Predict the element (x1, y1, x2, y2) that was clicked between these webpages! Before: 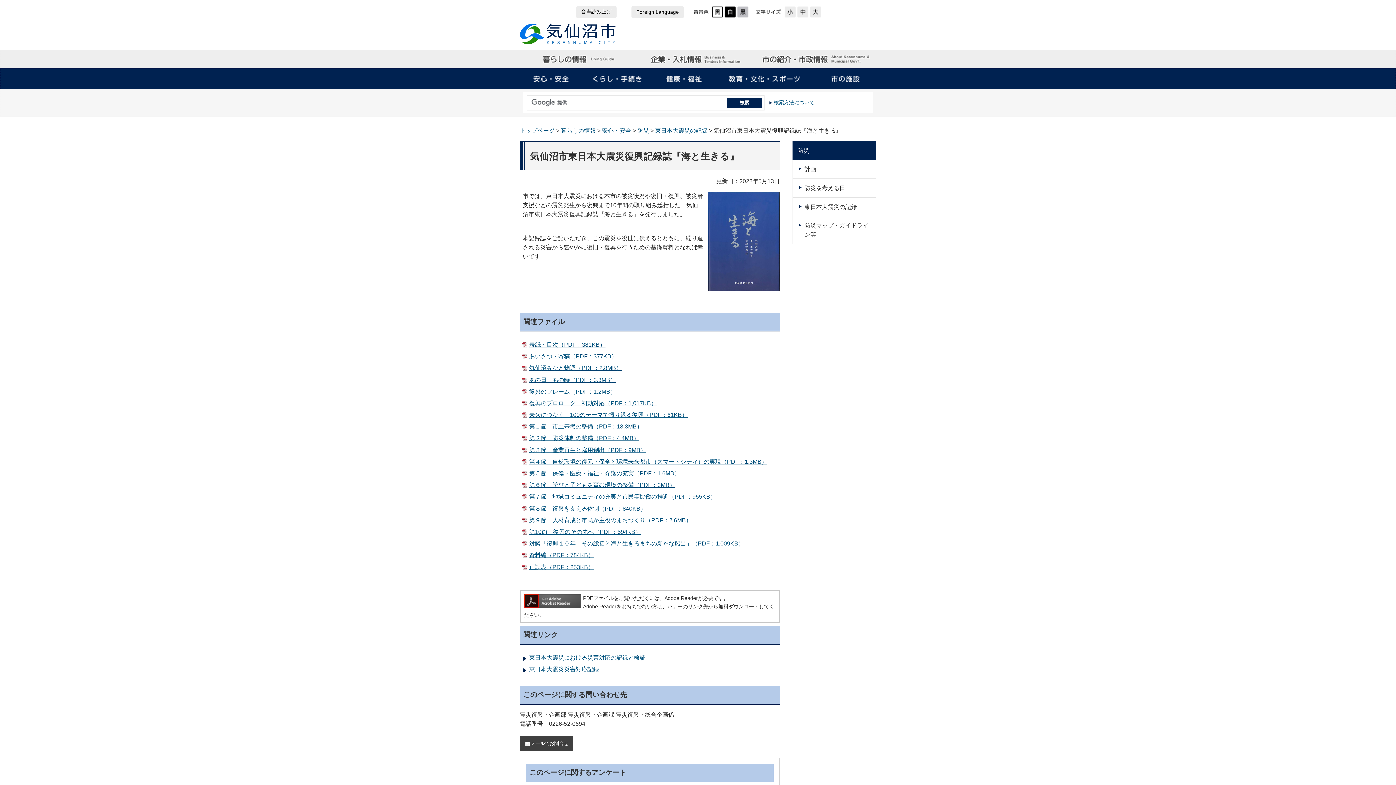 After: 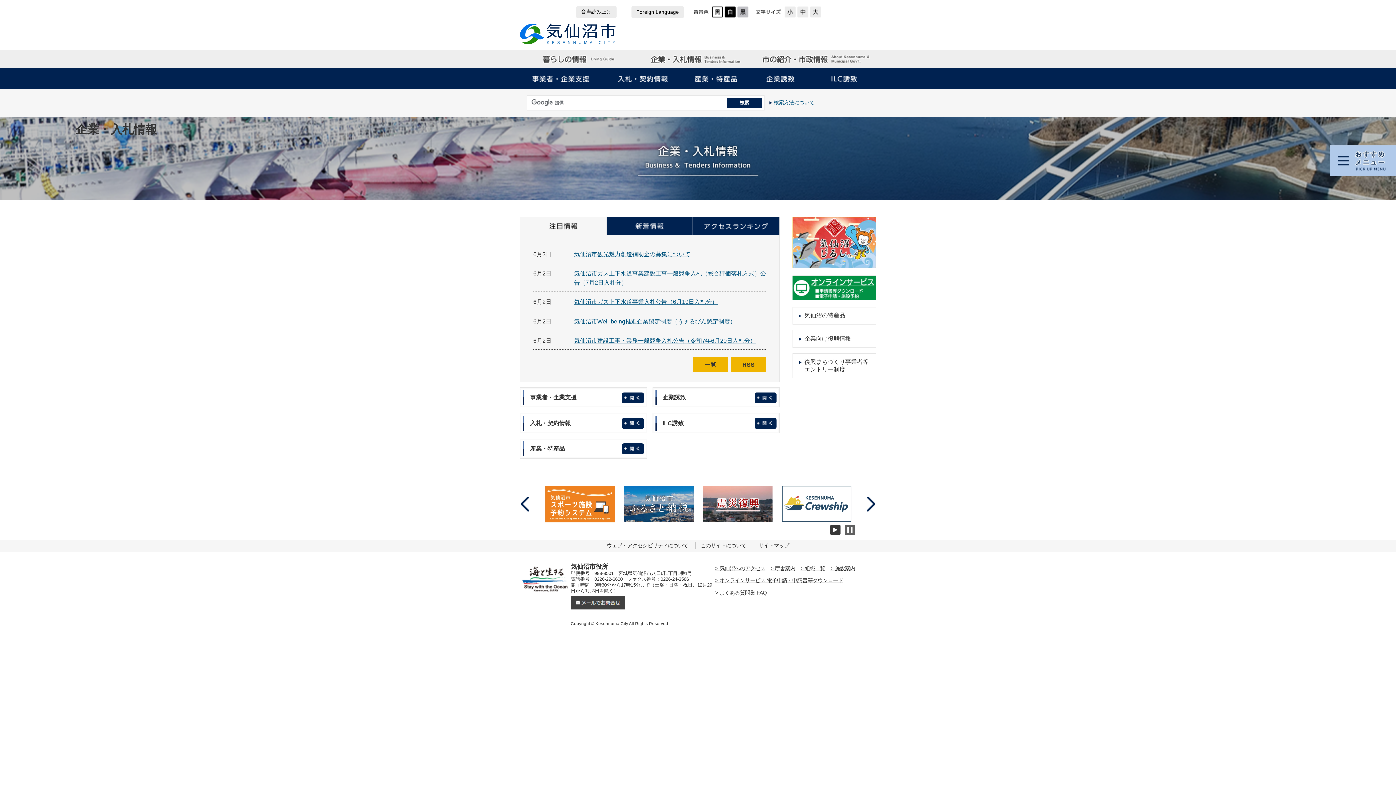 Action: bbox: (639, 50, 756, 68) label: 企業・入札情報